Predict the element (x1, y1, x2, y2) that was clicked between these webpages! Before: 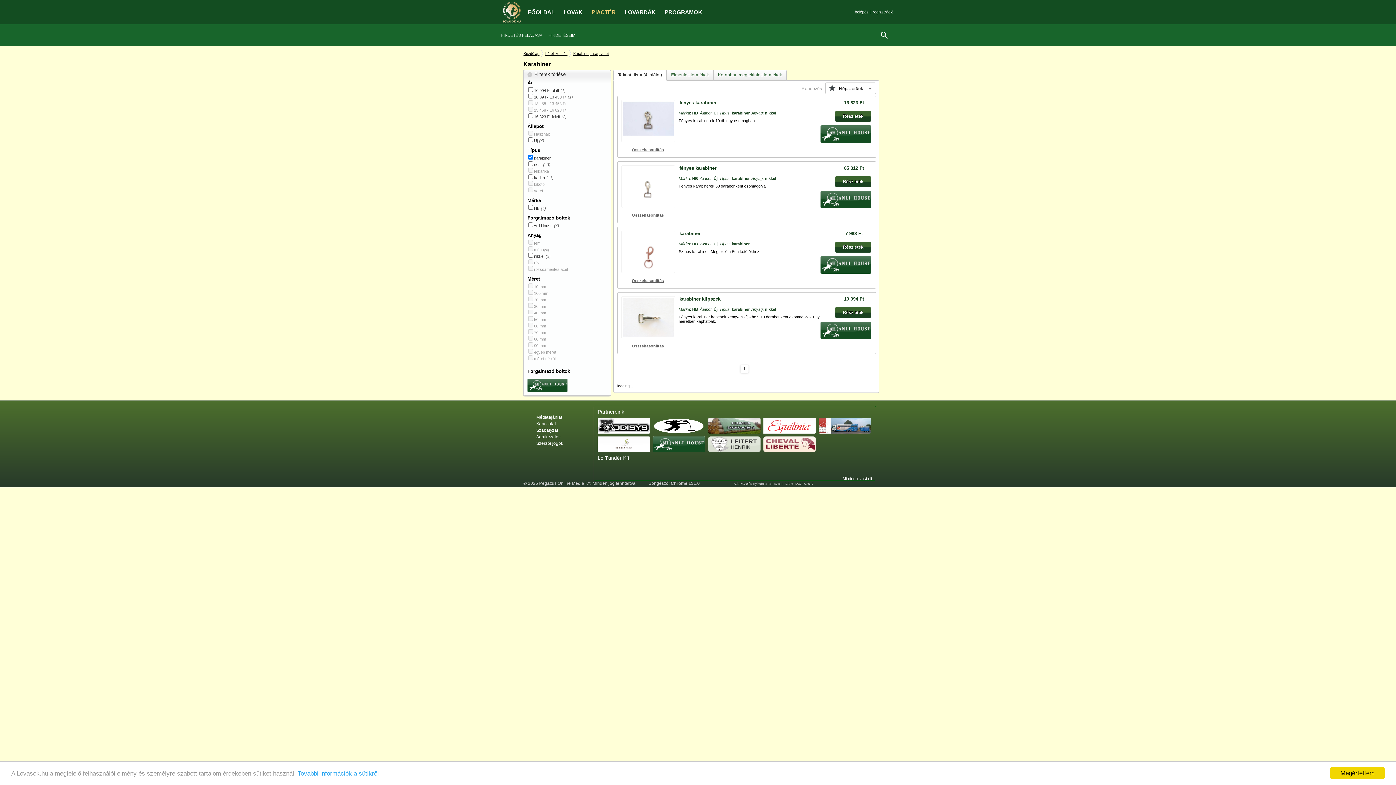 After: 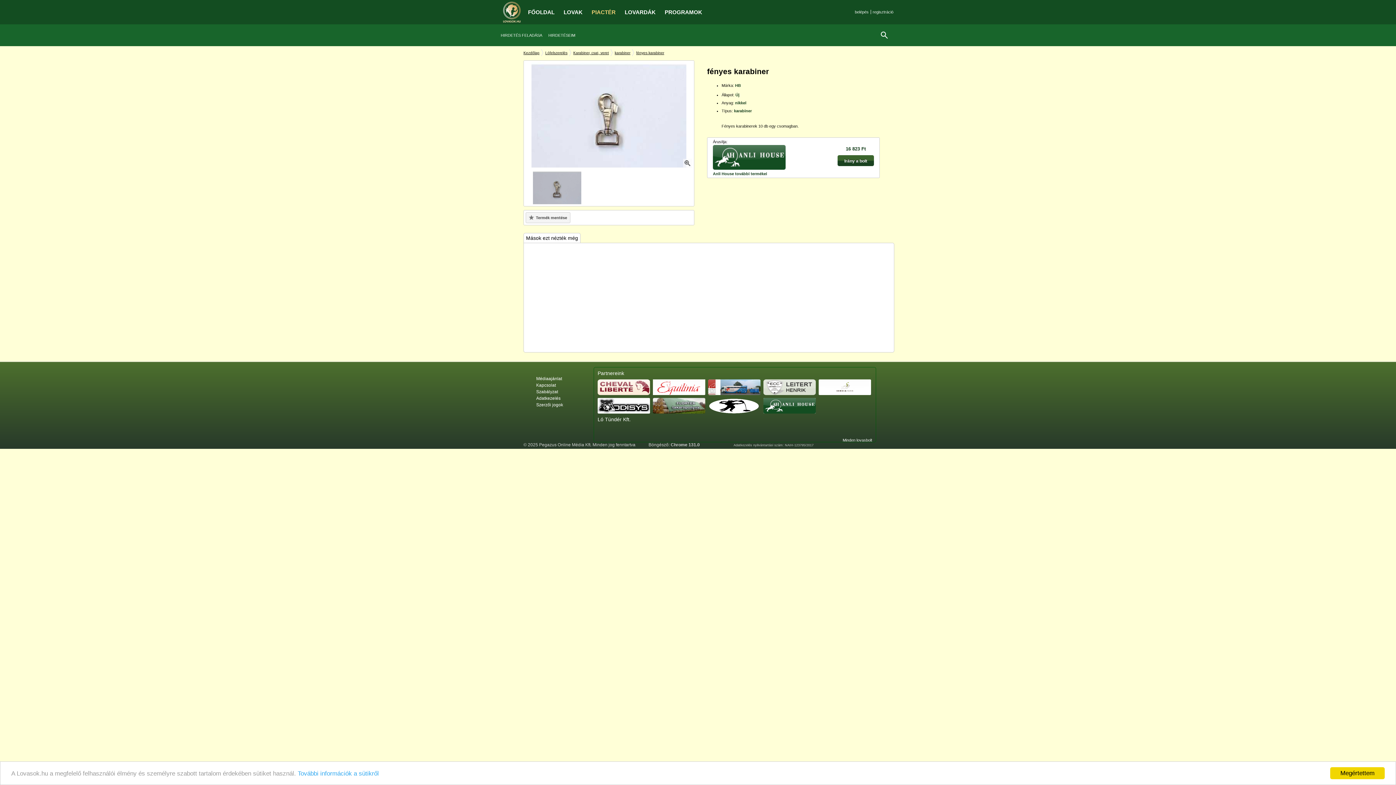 Action: label: 16 823 Ft bbox: (836, 100, 872, 105)